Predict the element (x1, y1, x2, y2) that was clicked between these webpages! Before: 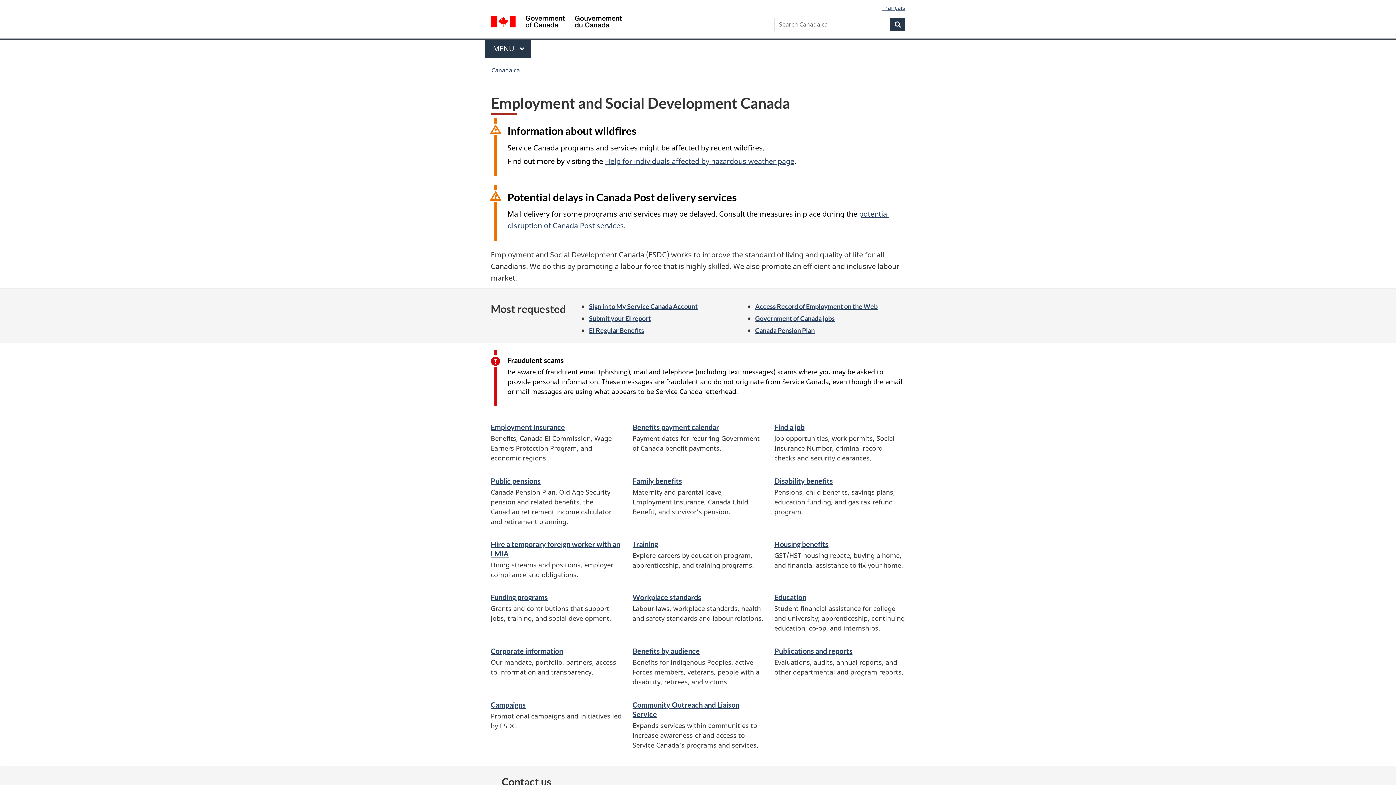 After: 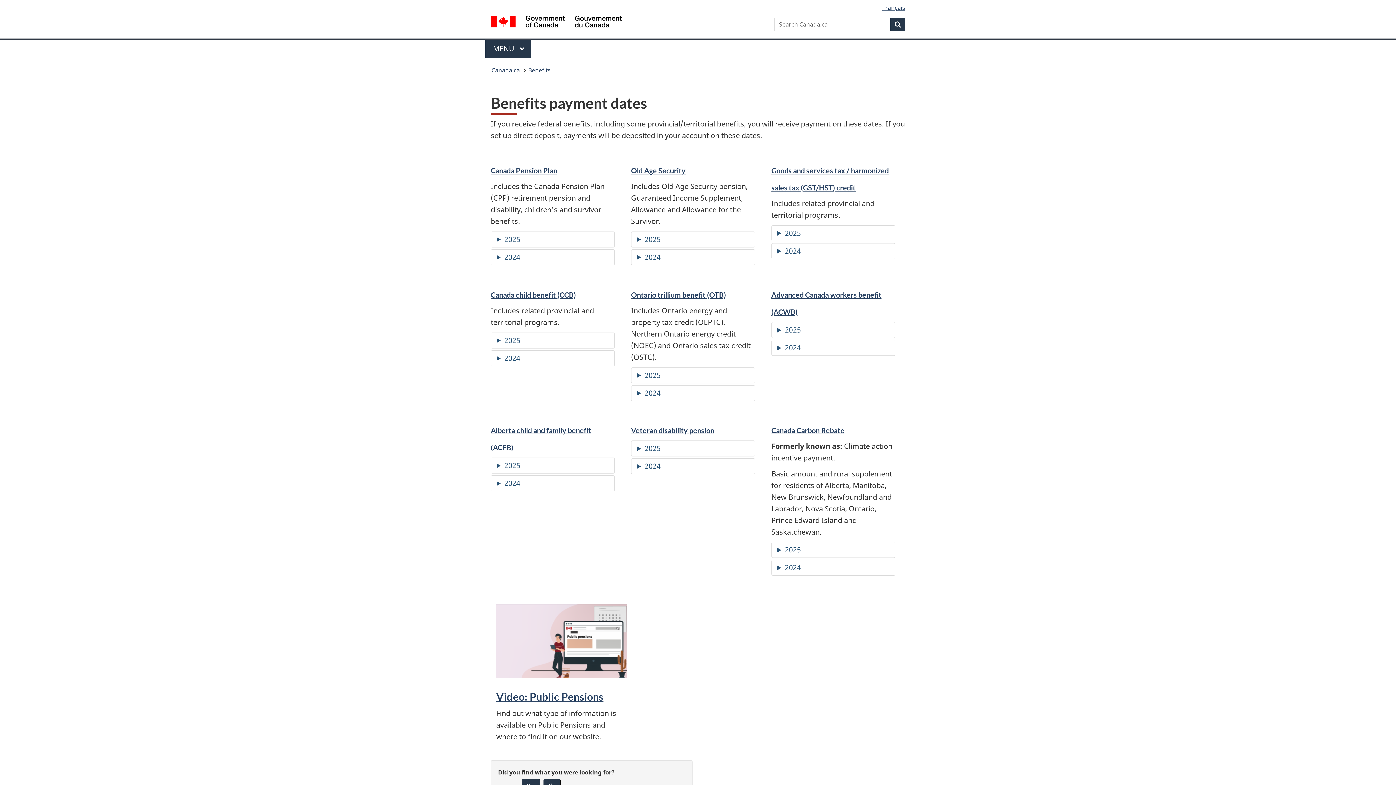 Action: label: Benefits payment calendar bbox: (632, 422, 719, 431)